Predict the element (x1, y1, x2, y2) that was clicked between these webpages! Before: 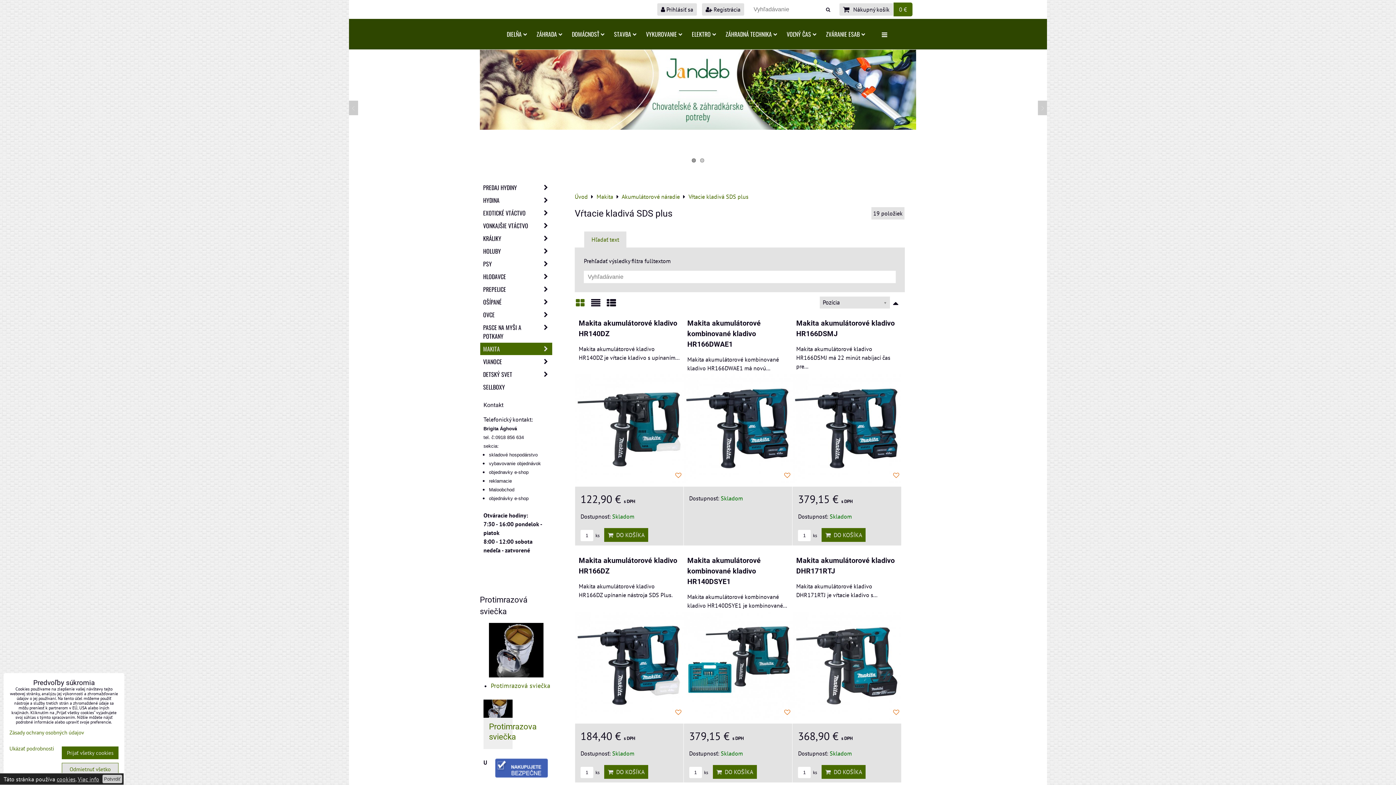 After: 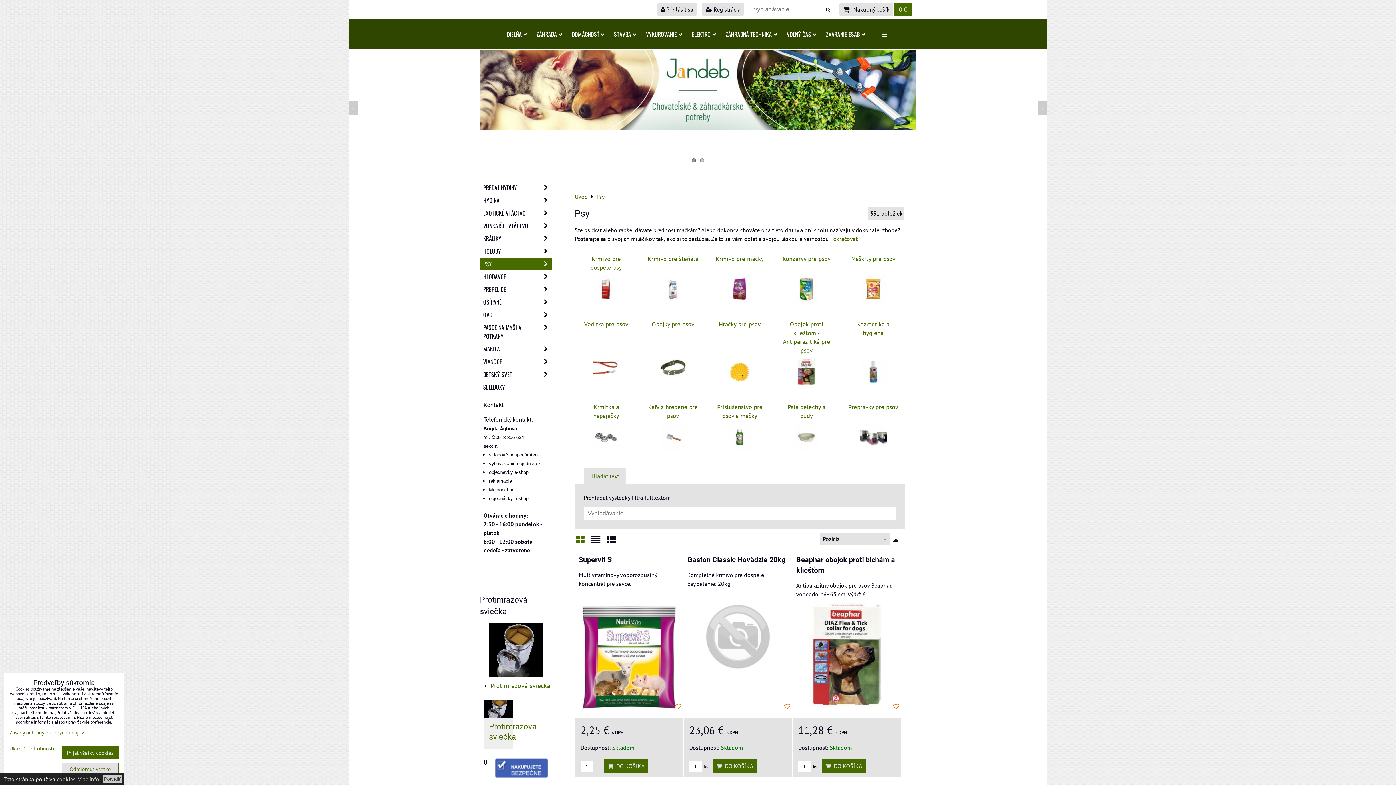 Action: bbox: (480, 257, 552, 270) label: PSY